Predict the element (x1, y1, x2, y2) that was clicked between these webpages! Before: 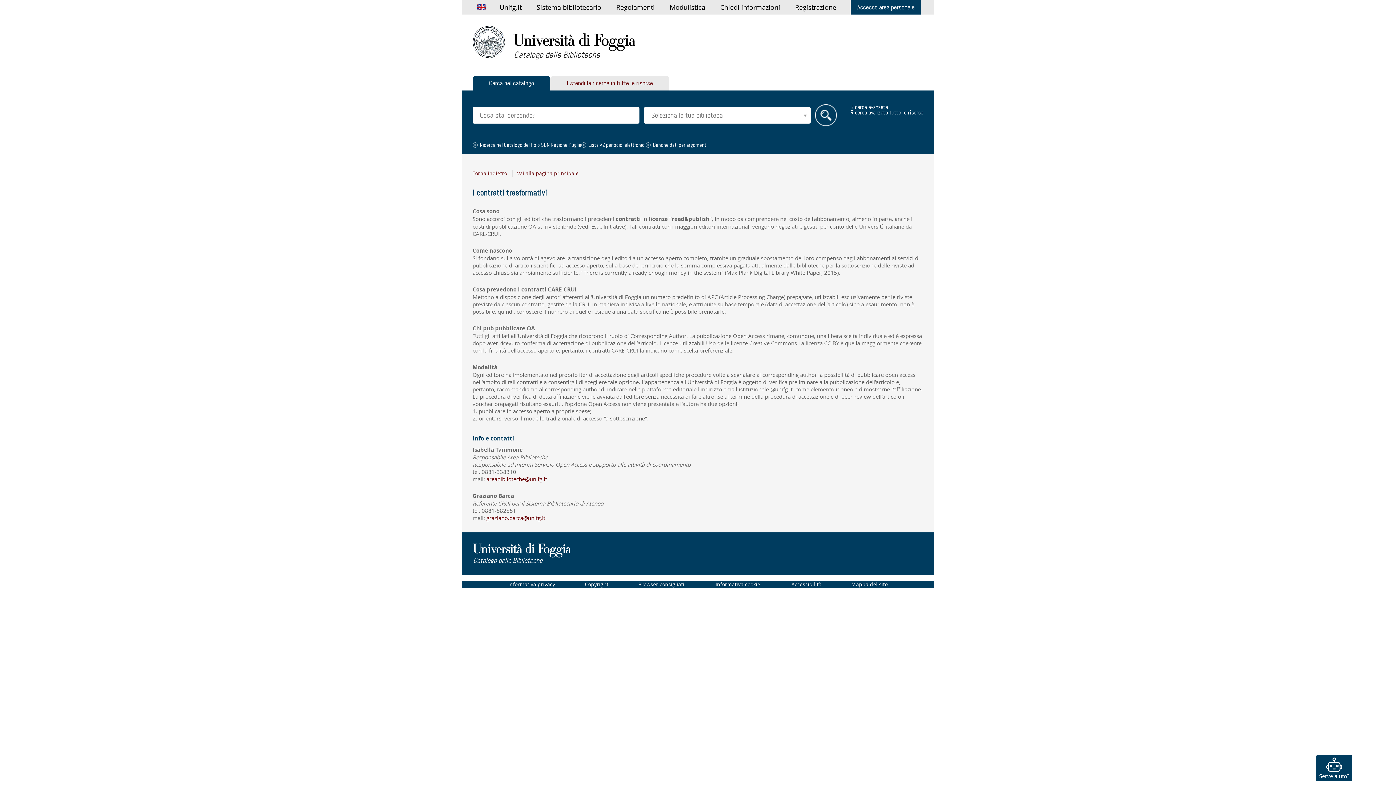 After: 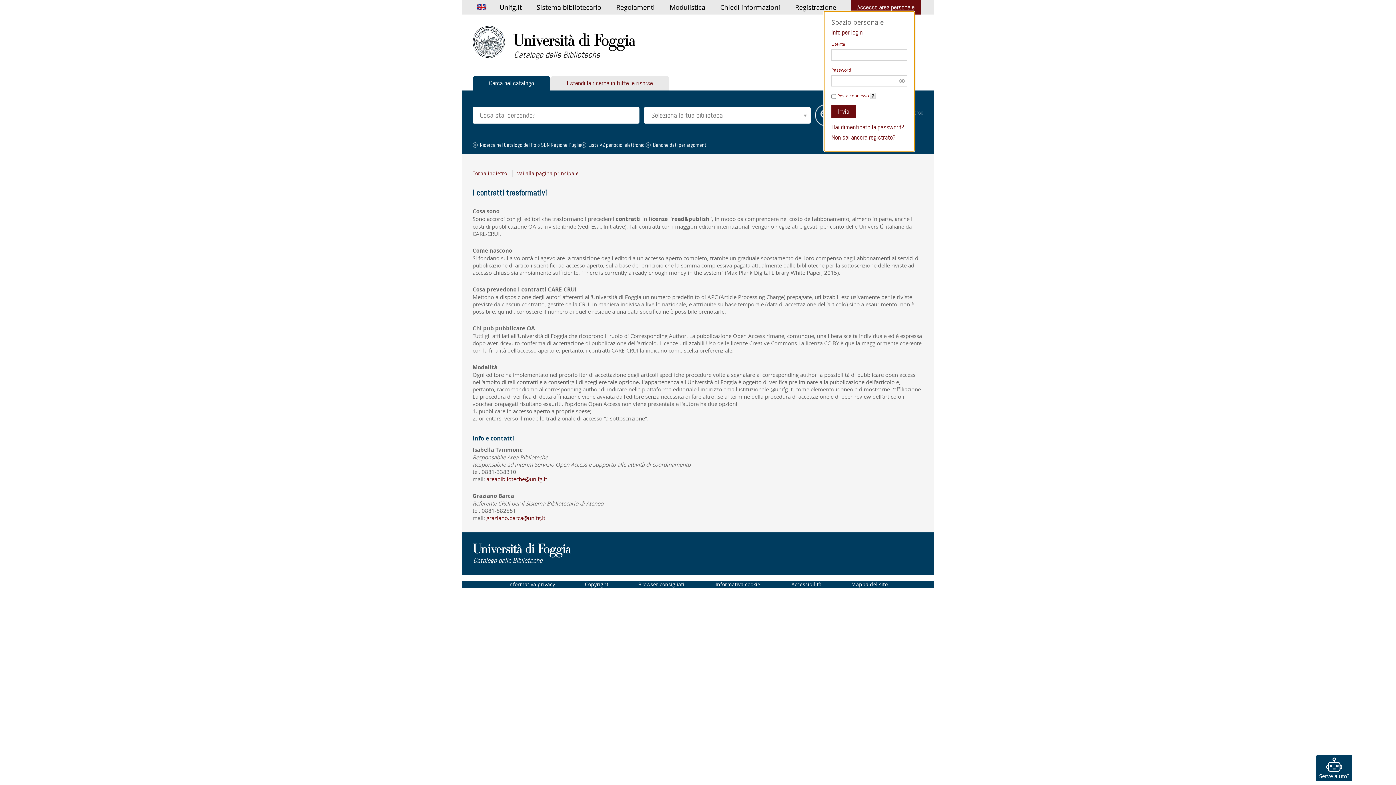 Action: bbox: (857, 3, 914, 10) label: Accesso area personale